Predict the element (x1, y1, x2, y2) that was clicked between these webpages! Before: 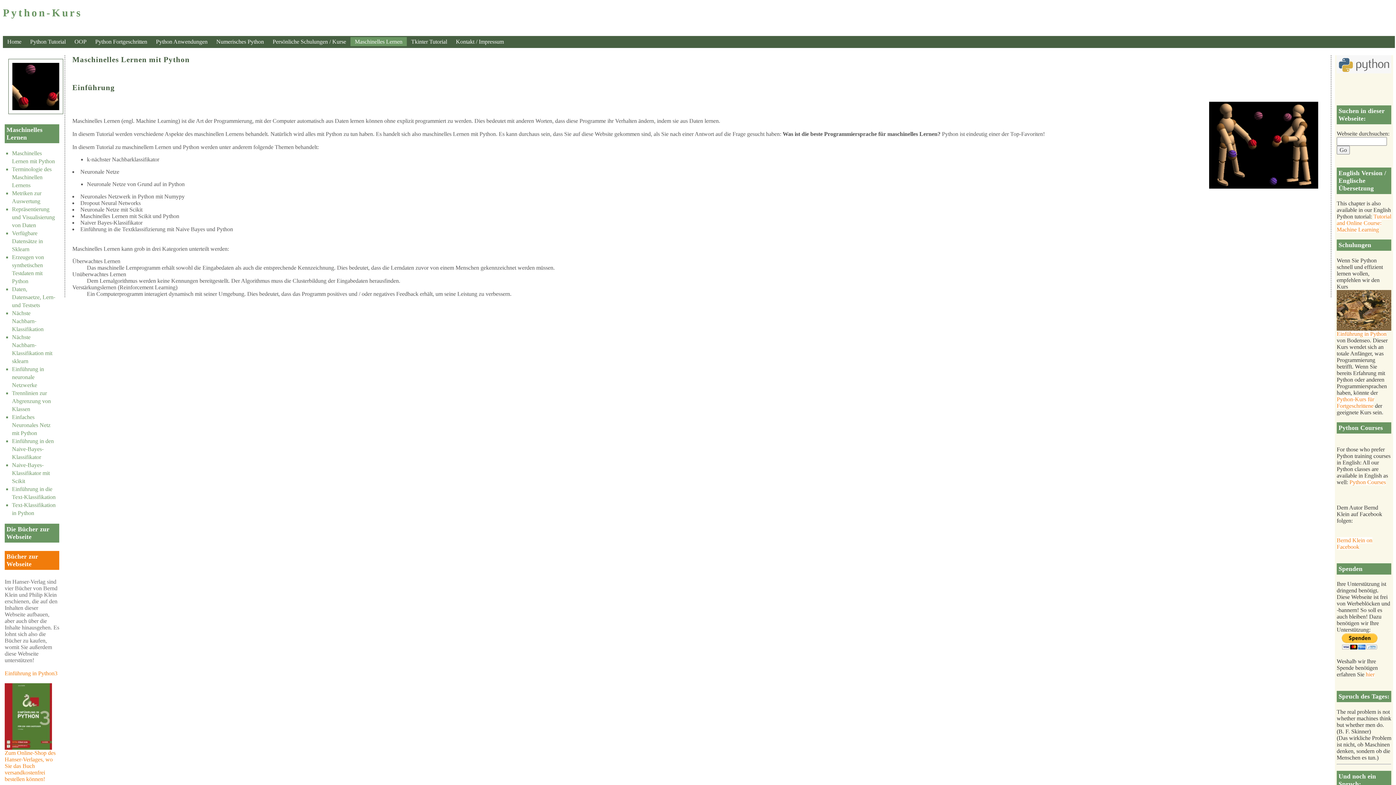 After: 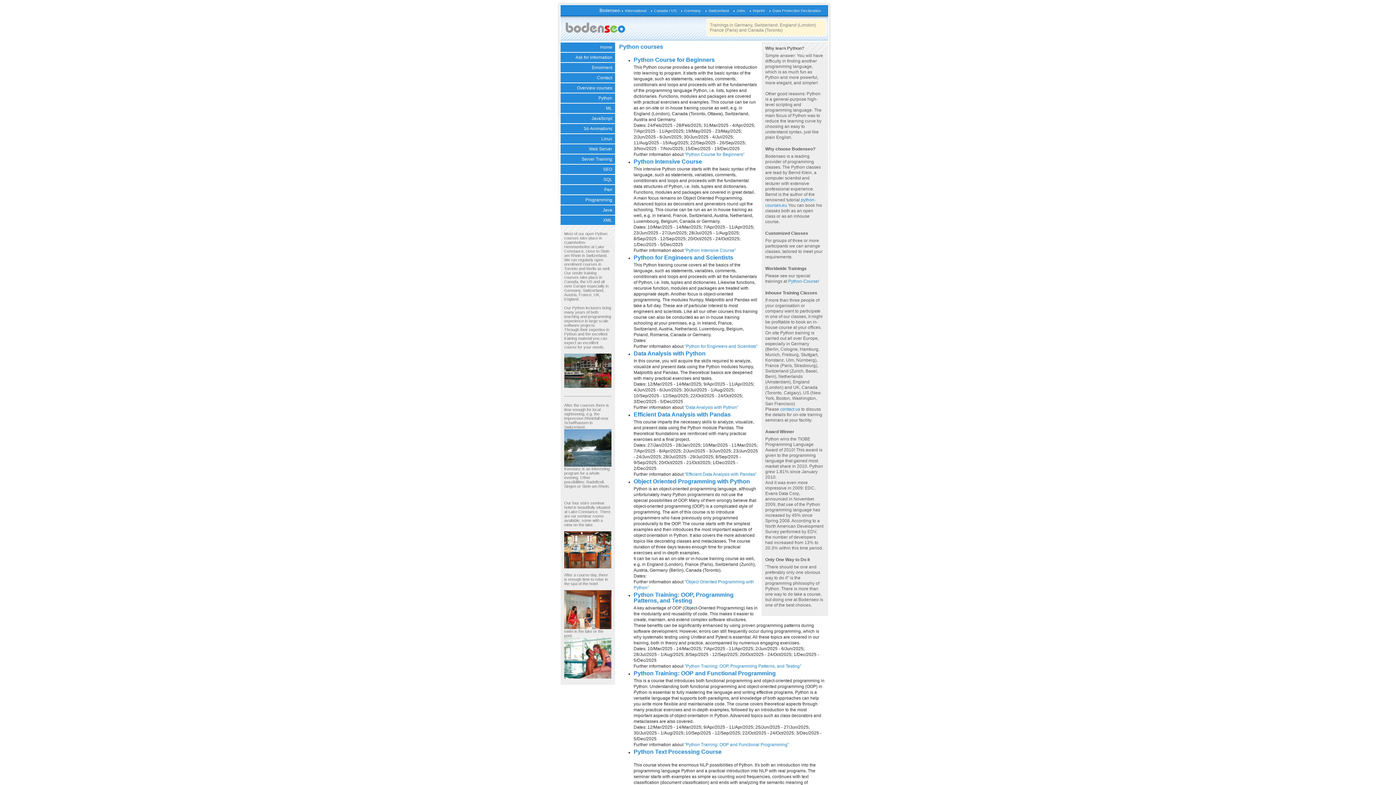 Action: label: Python Courses bbox: (1349, 479, 1386, 485)